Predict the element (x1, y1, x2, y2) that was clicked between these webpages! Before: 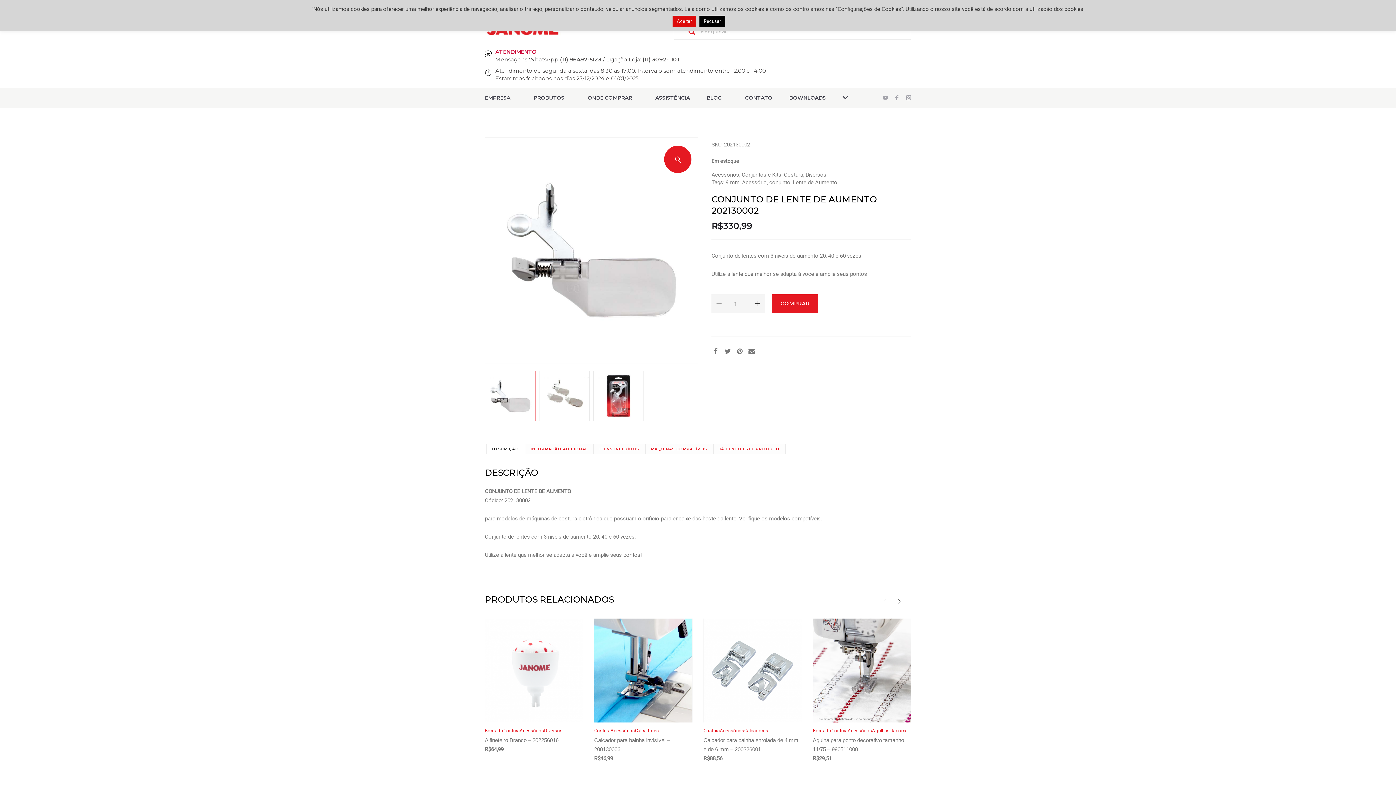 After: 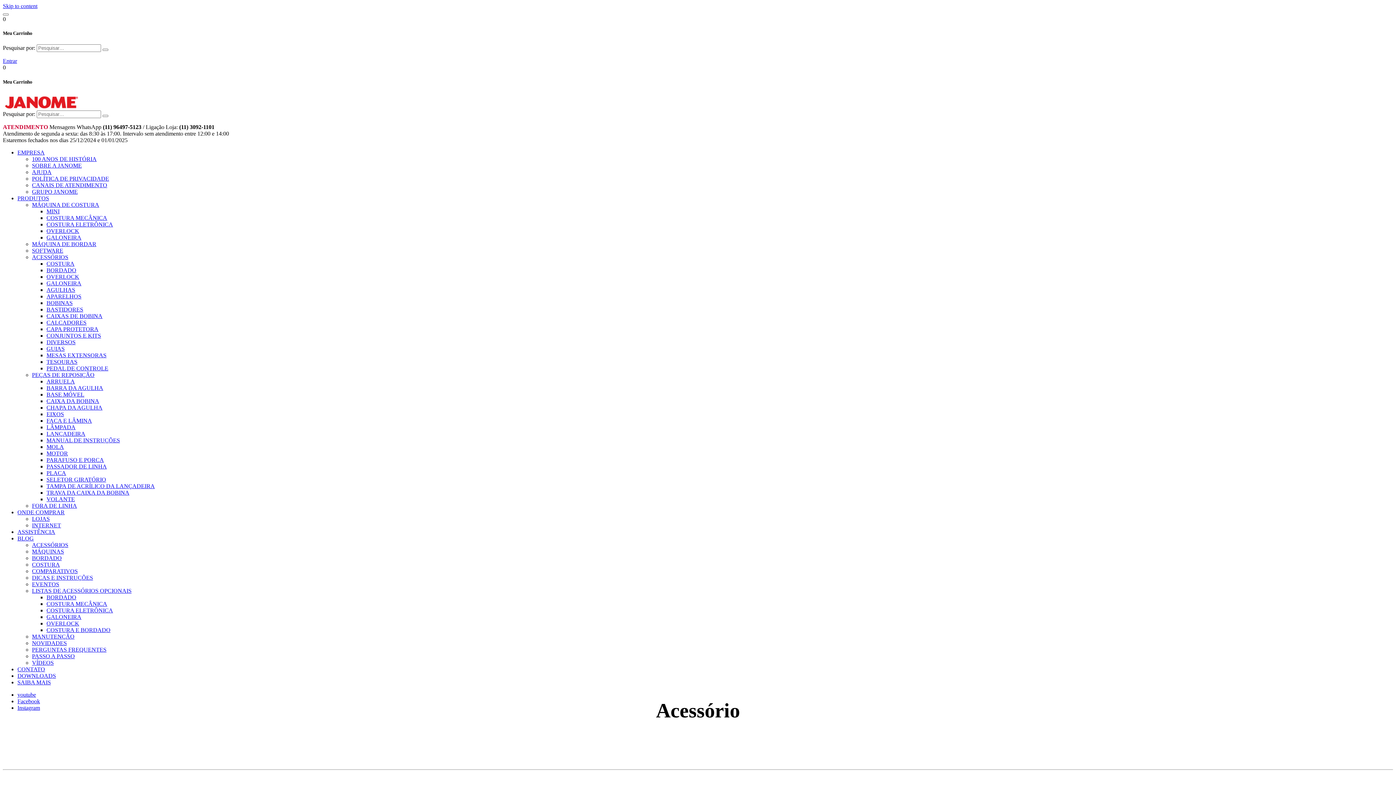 Action: label: Acessório bbox: (742, 179, 766, 185)